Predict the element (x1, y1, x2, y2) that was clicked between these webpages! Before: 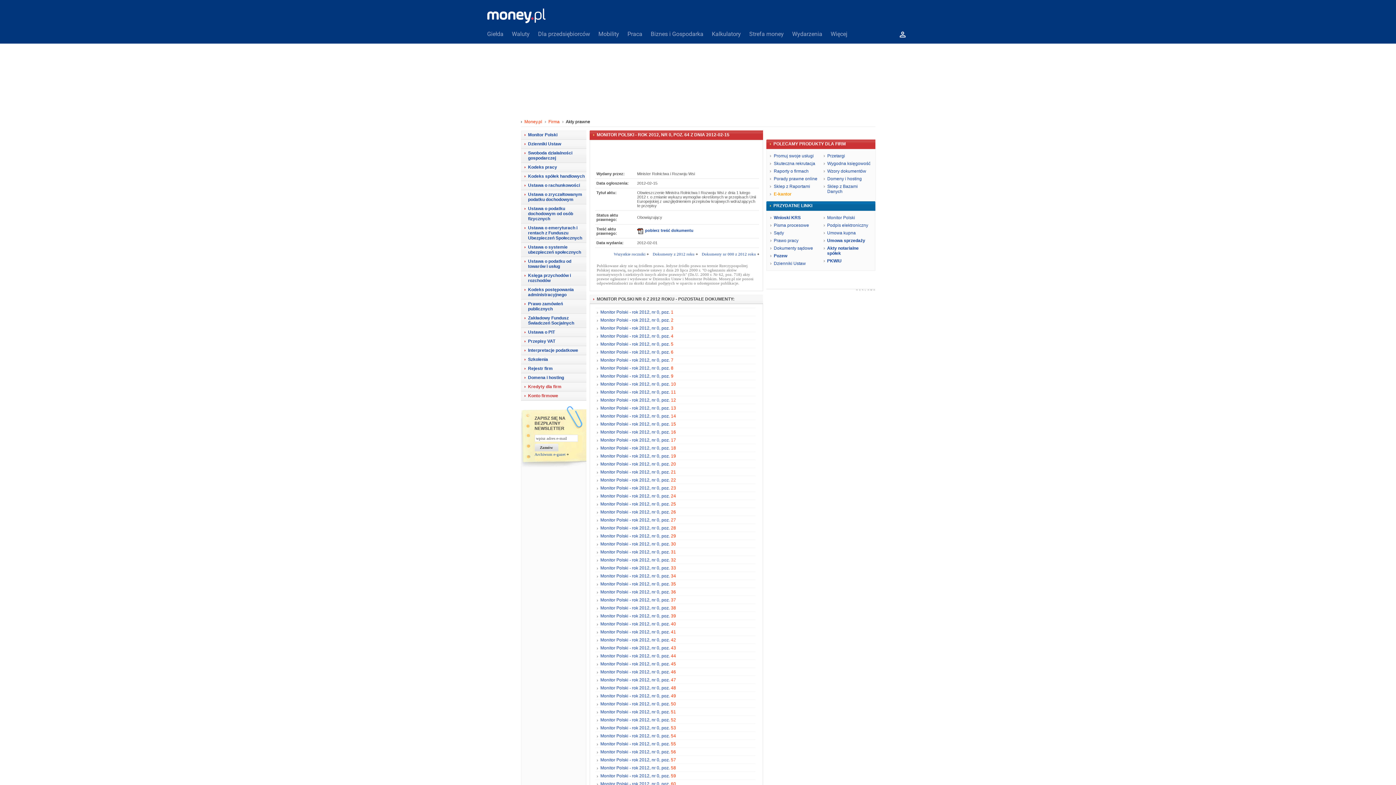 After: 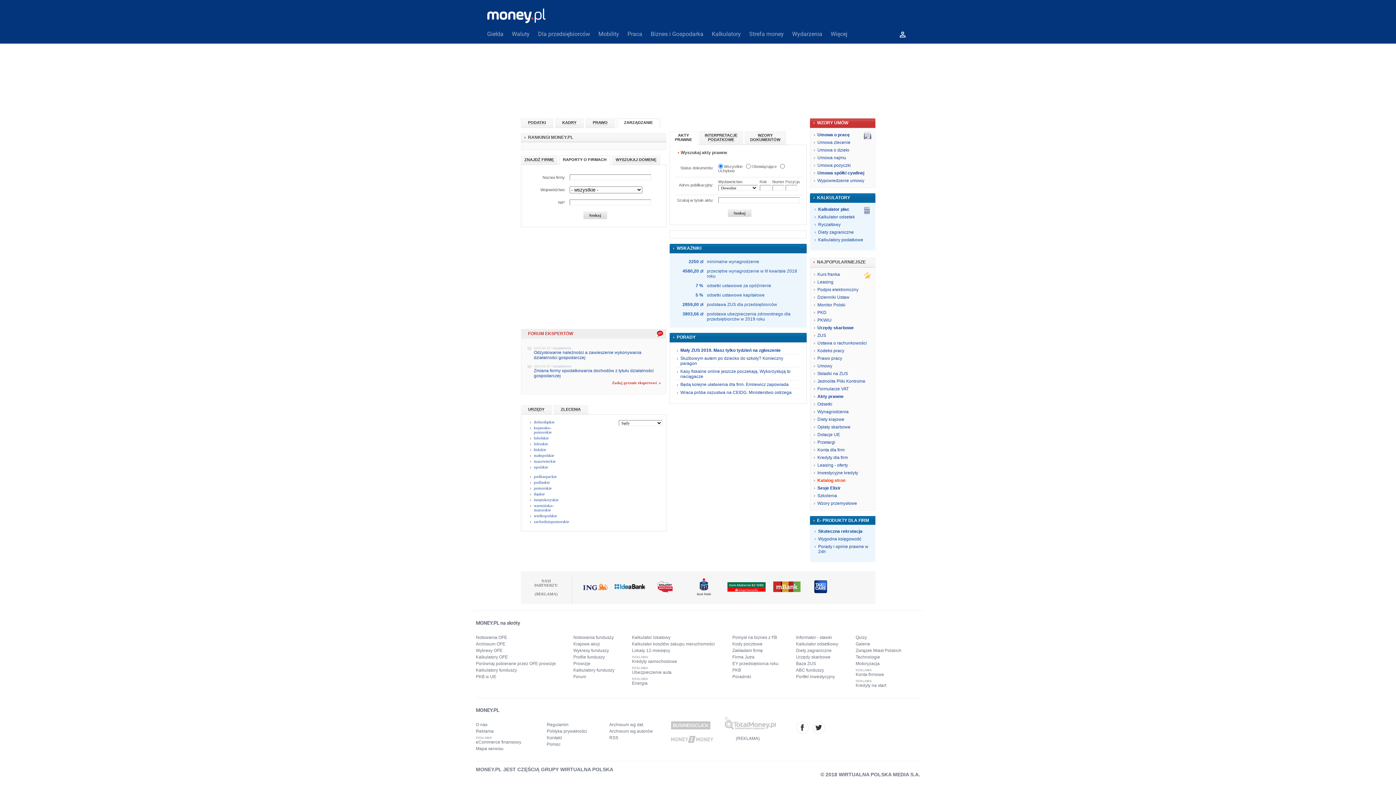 Action: label: Szkolenia bbox: (520, 355, 586, 364)